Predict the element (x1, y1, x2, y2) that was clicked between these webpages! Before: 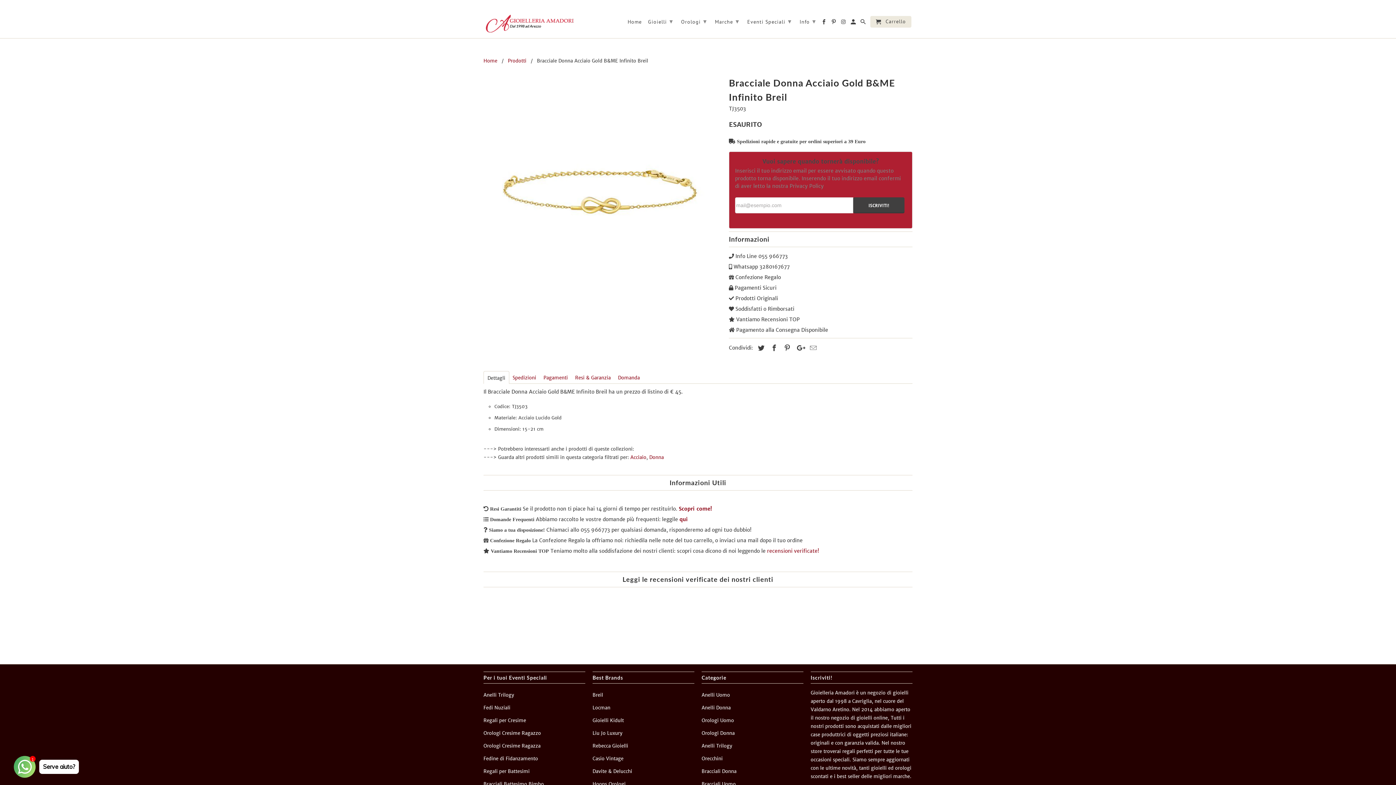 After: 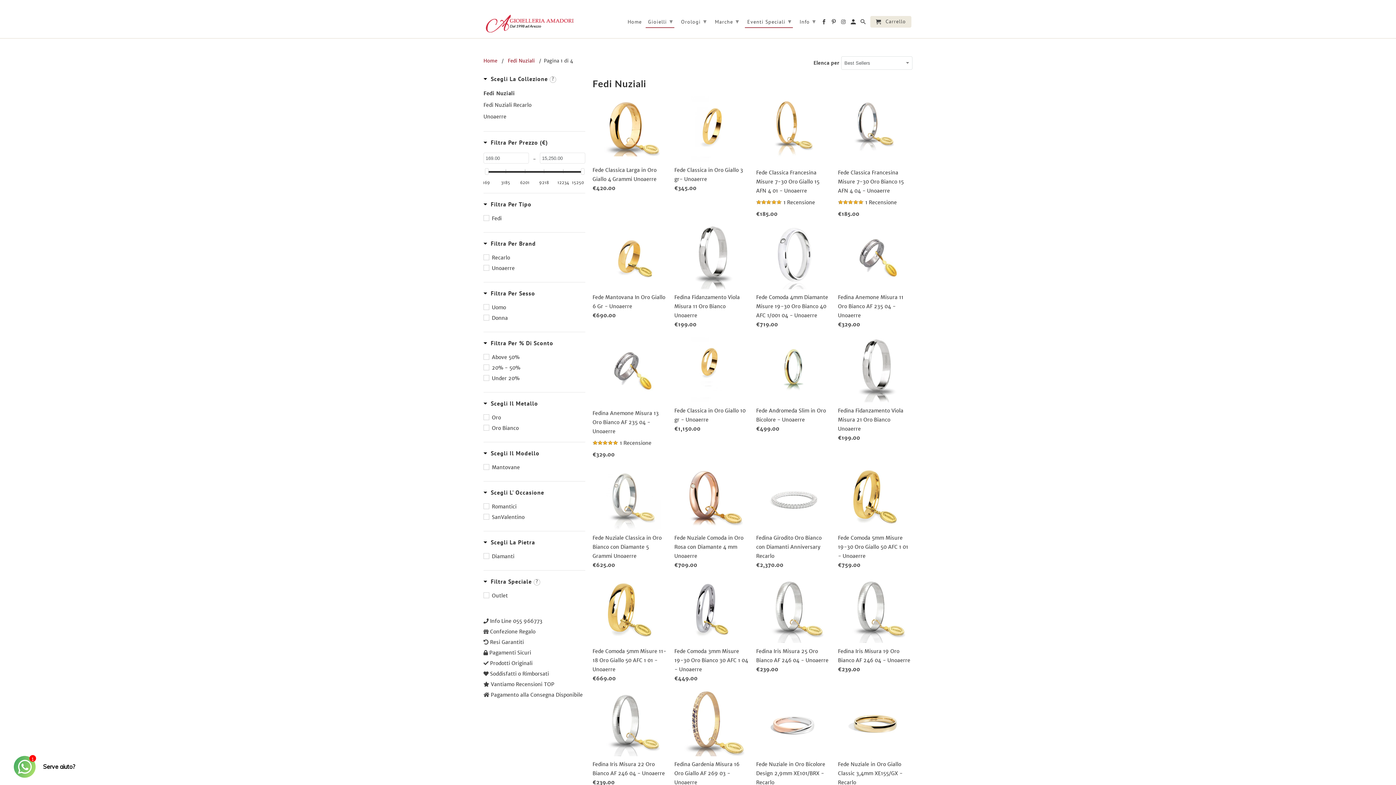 Action: label: Fedi Nuziali bbox: (483, 675, 510, 681)